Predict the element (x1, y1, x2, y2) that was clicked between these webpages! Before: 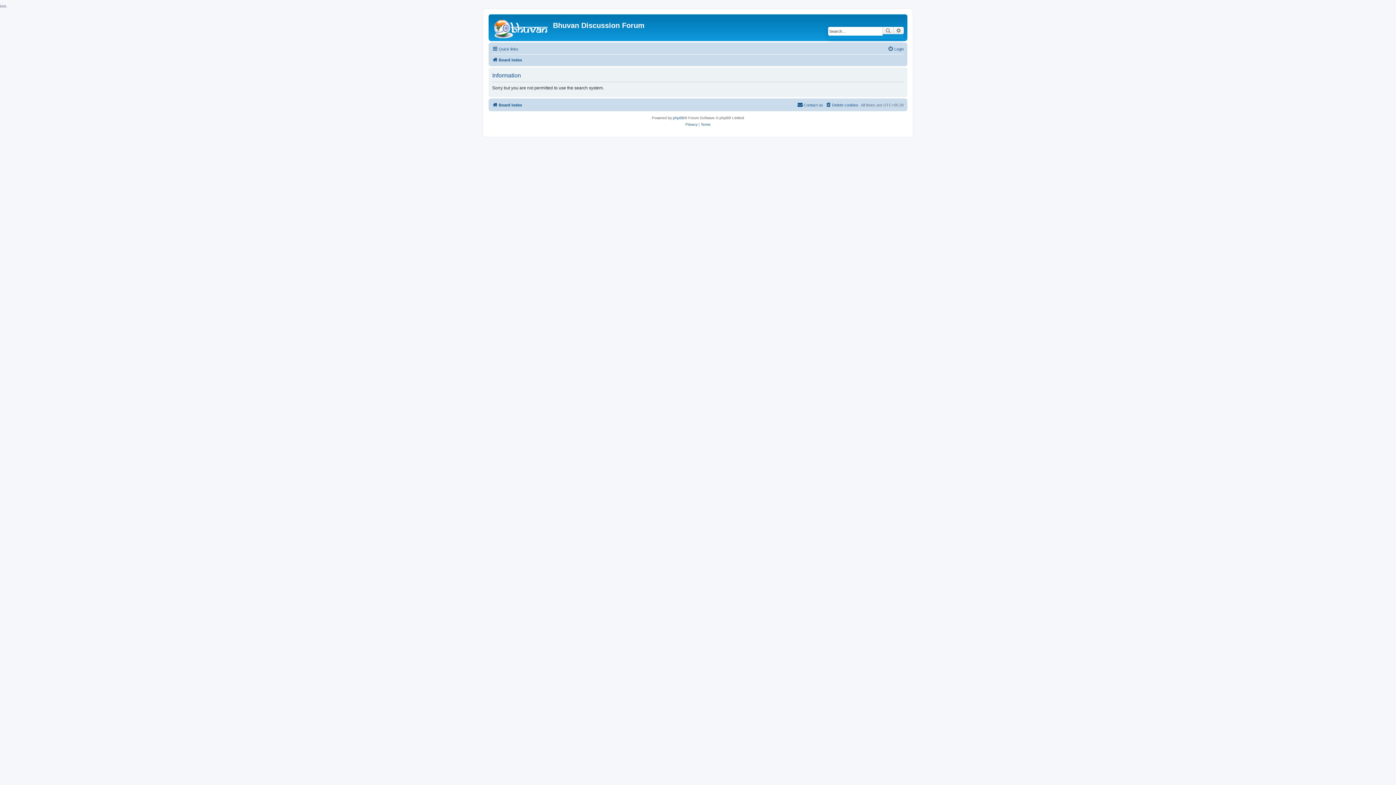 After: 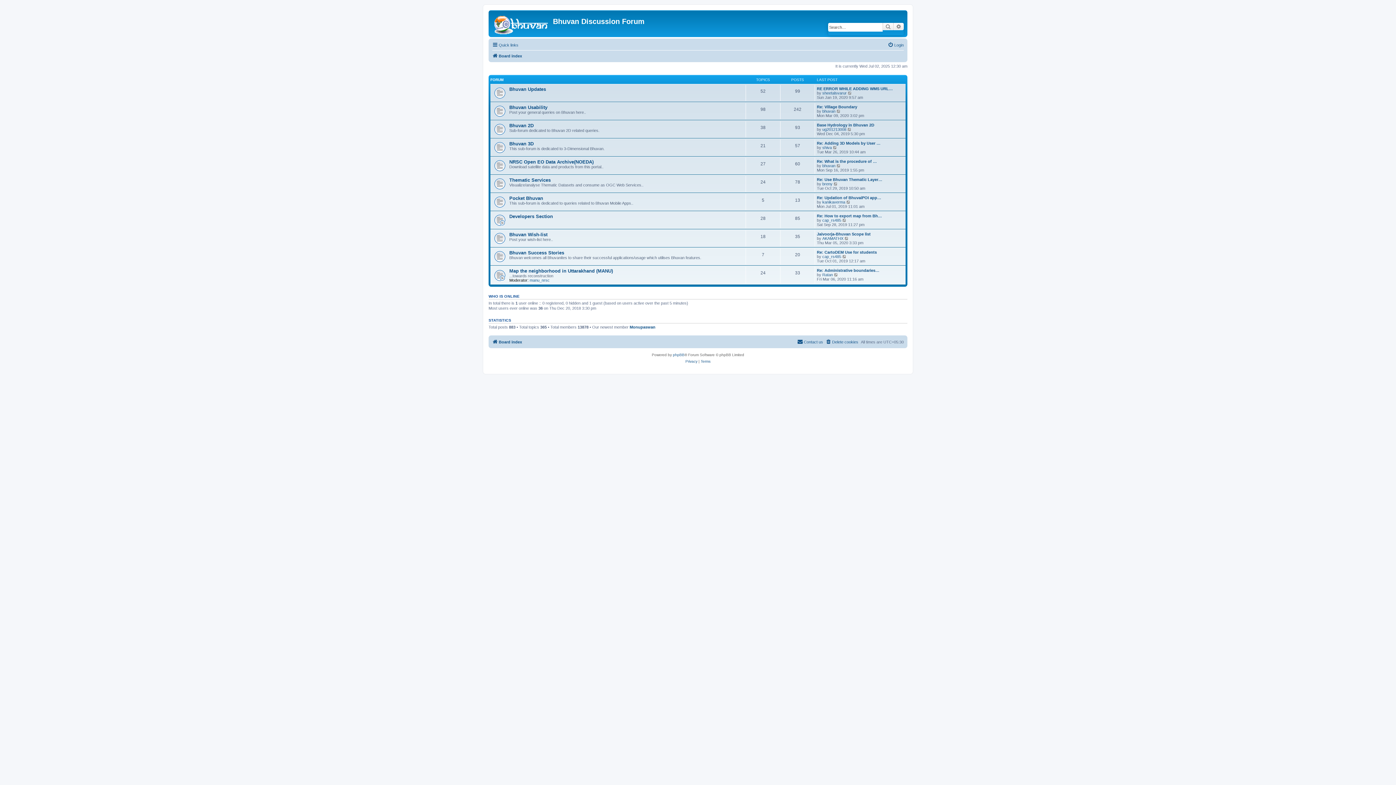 Action: bbox: (490, 16, 553, 38)